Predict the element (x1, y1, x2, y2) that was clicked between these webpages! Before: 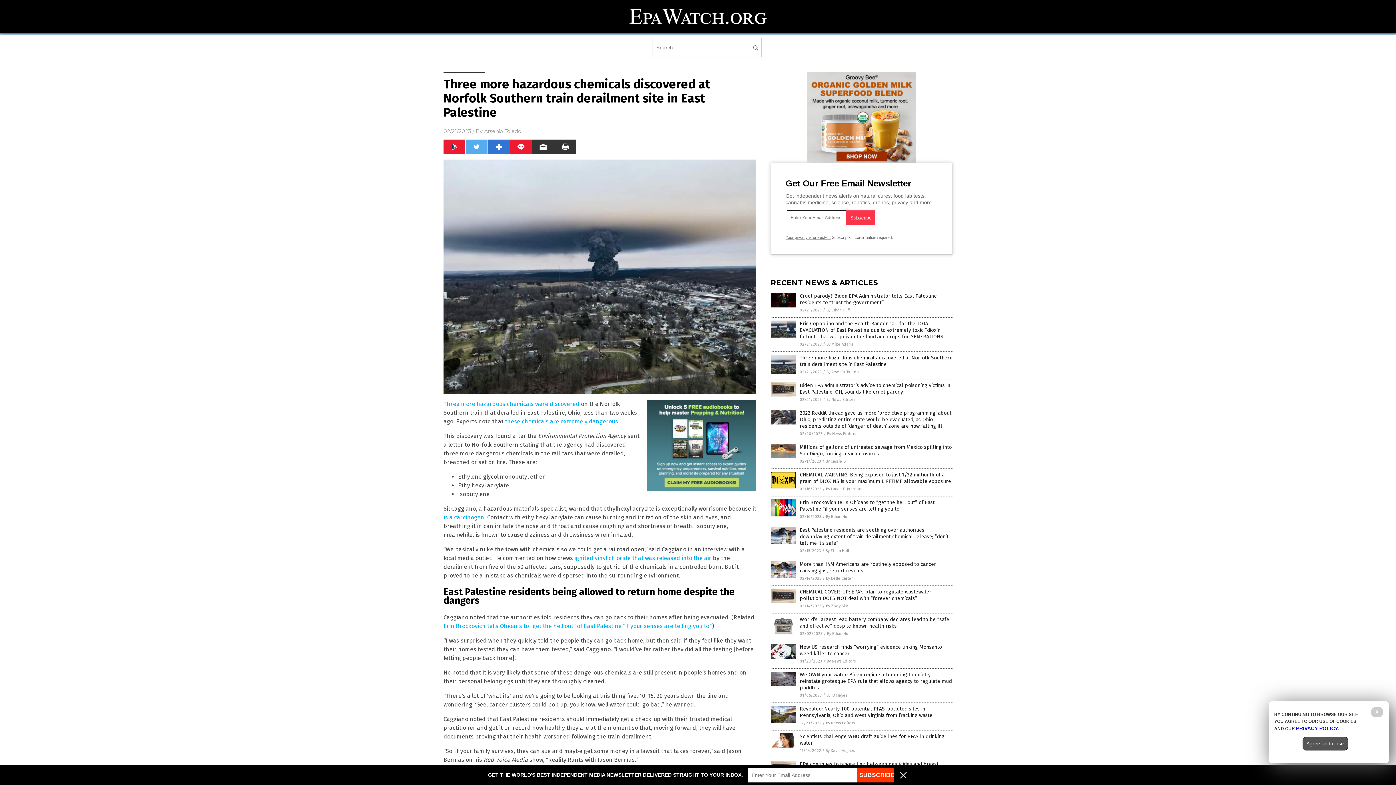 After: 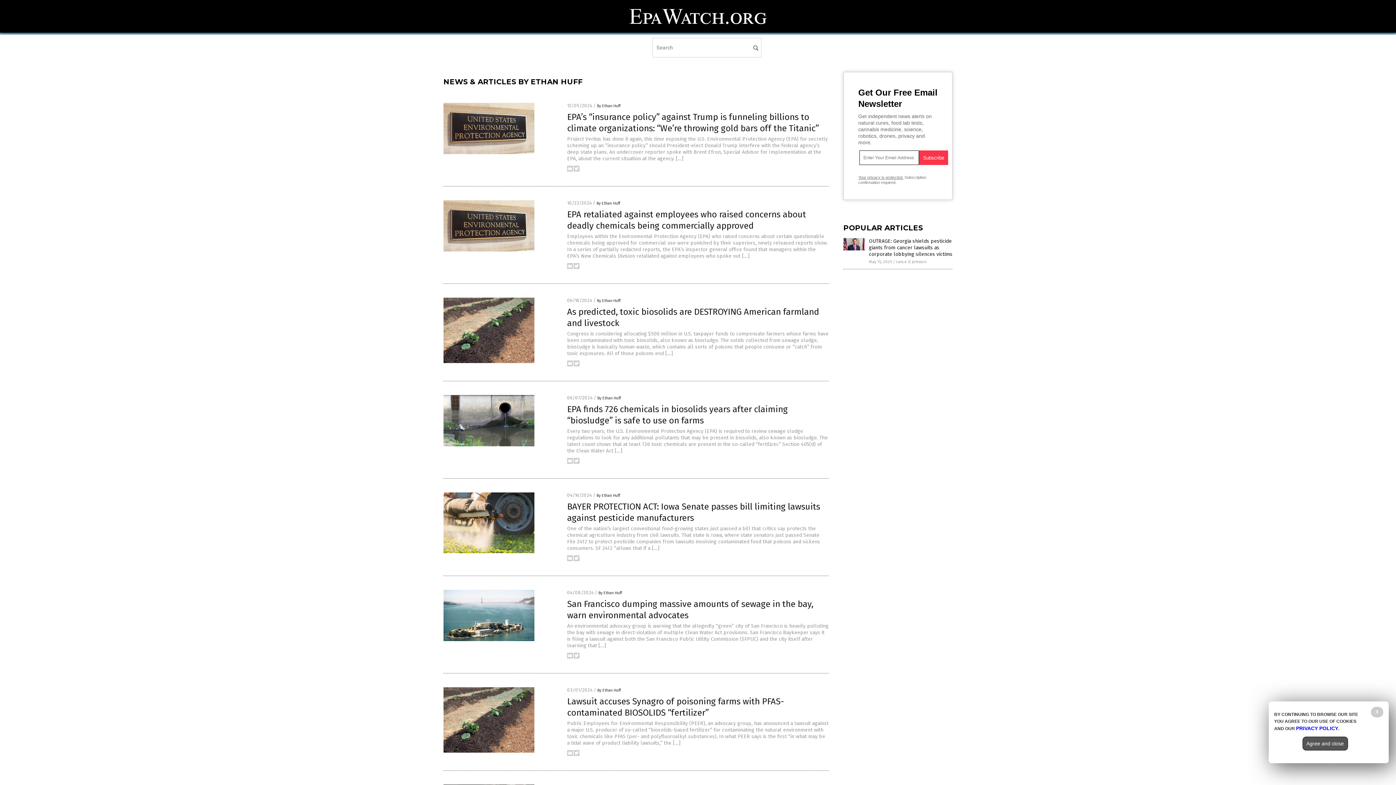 Action: bbox: (826, 514, 849, 519) label: By Ethan Huff